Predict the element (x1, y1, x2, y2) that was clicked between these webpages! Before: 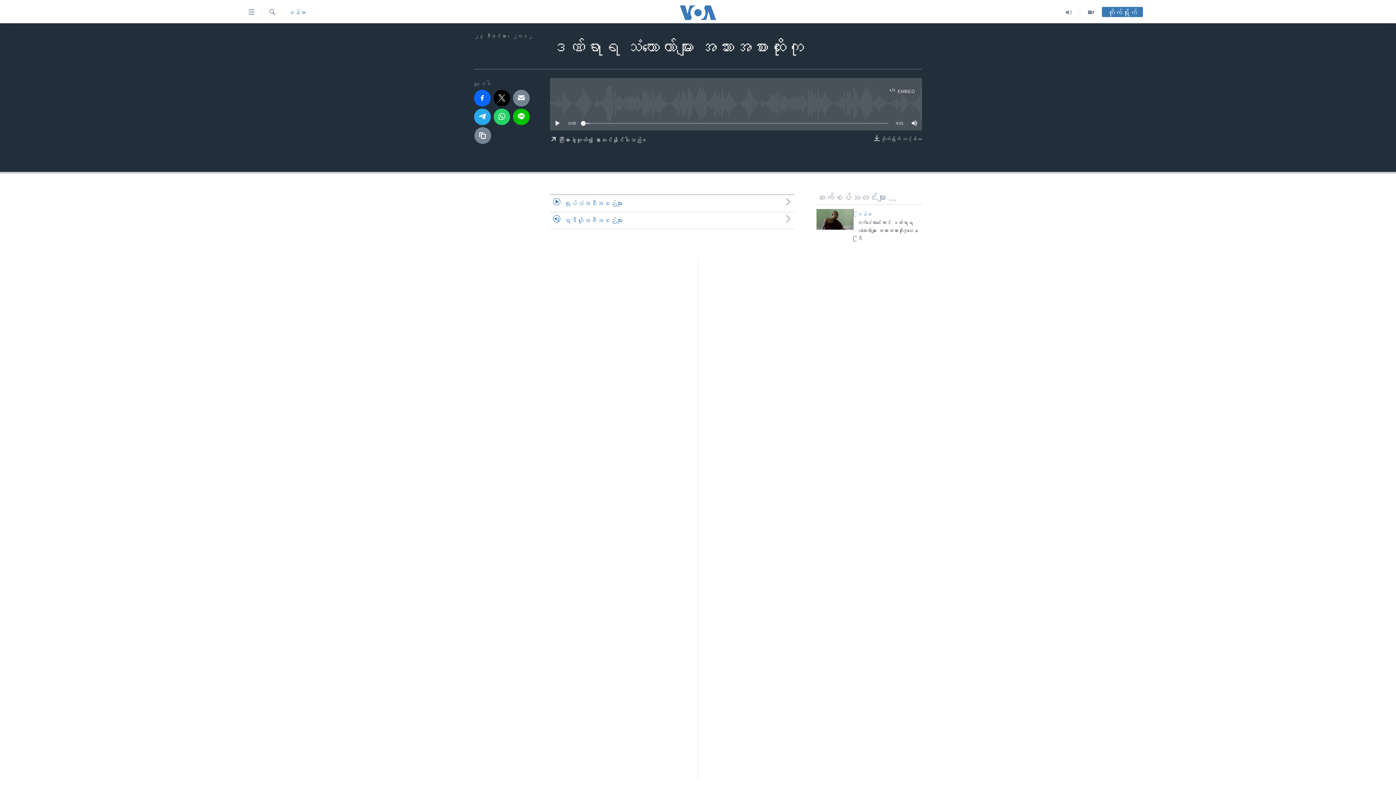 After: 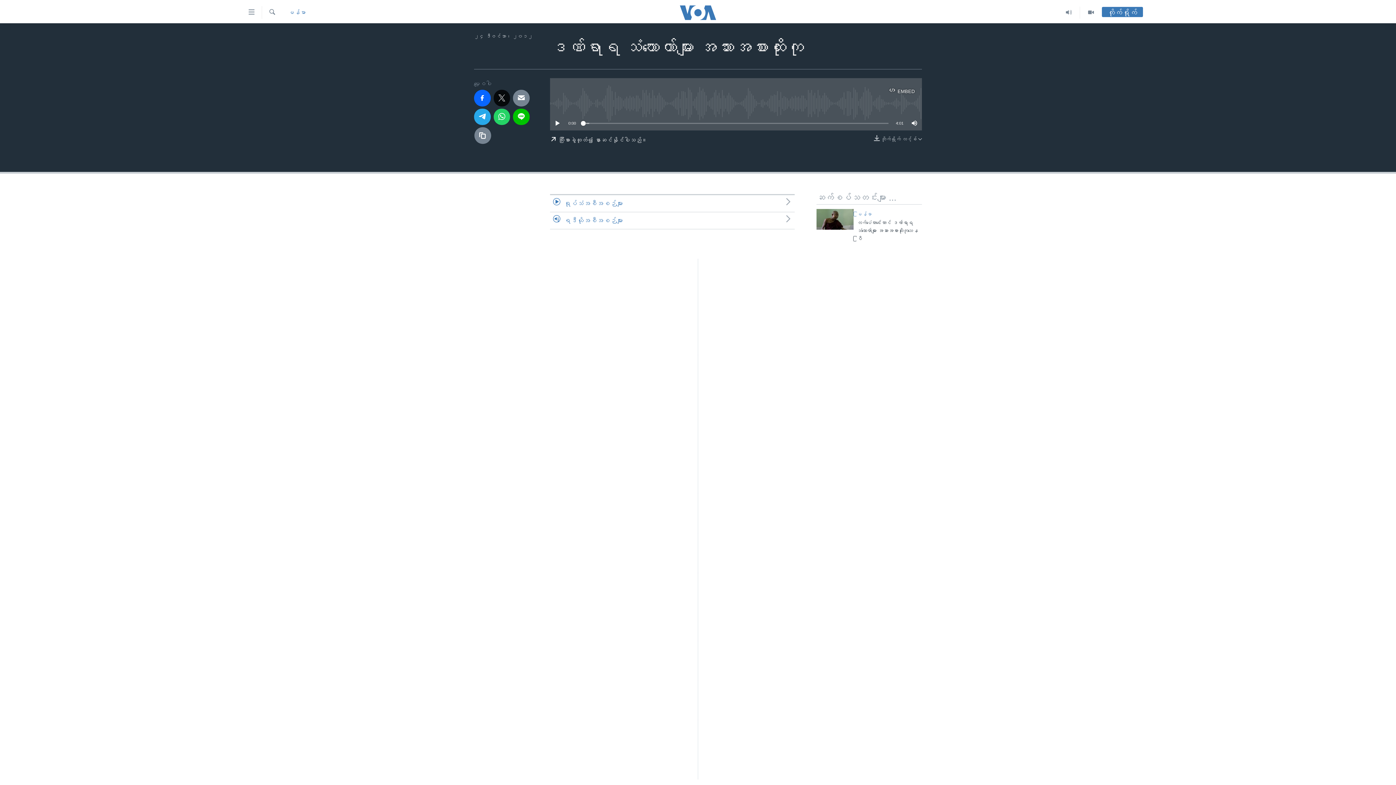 Action: bbox: (493, 89, 510, 106)